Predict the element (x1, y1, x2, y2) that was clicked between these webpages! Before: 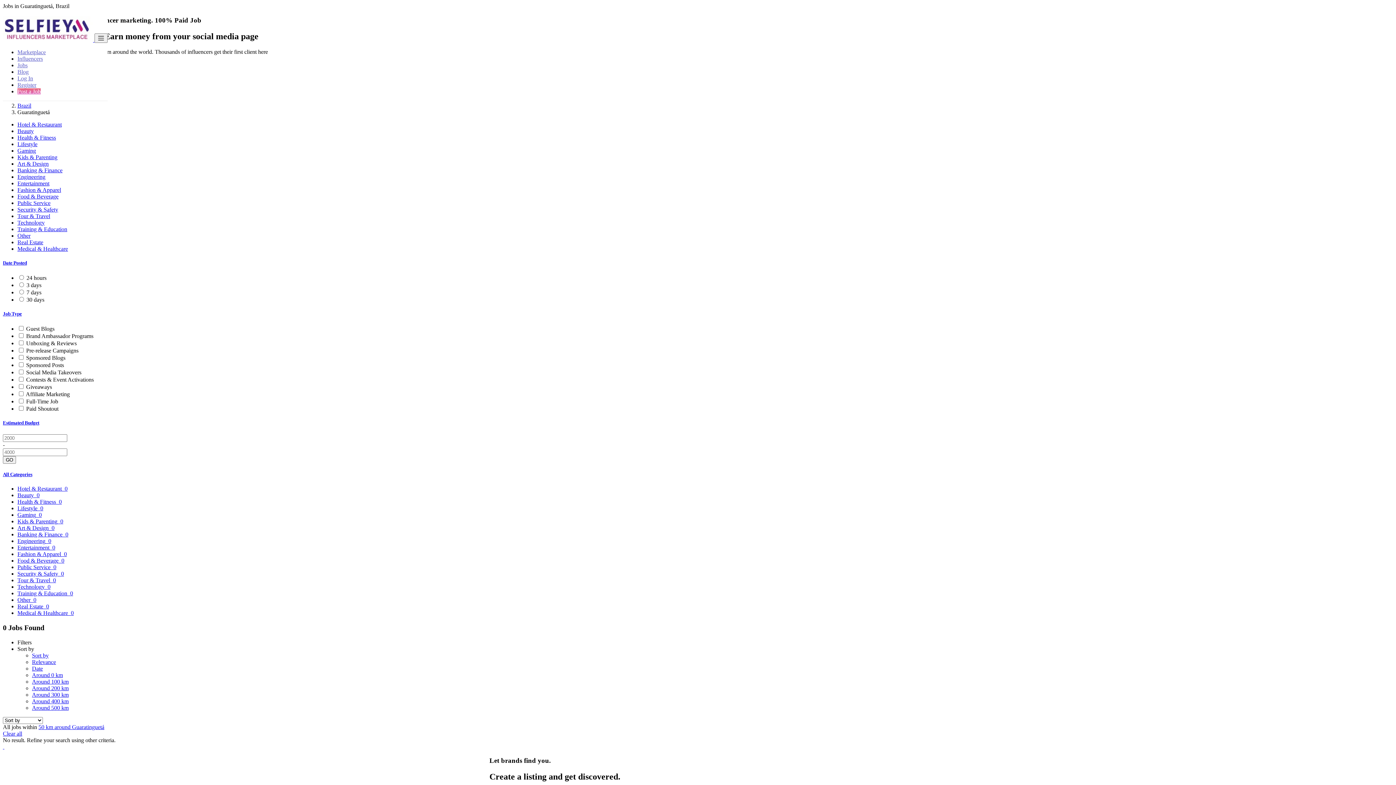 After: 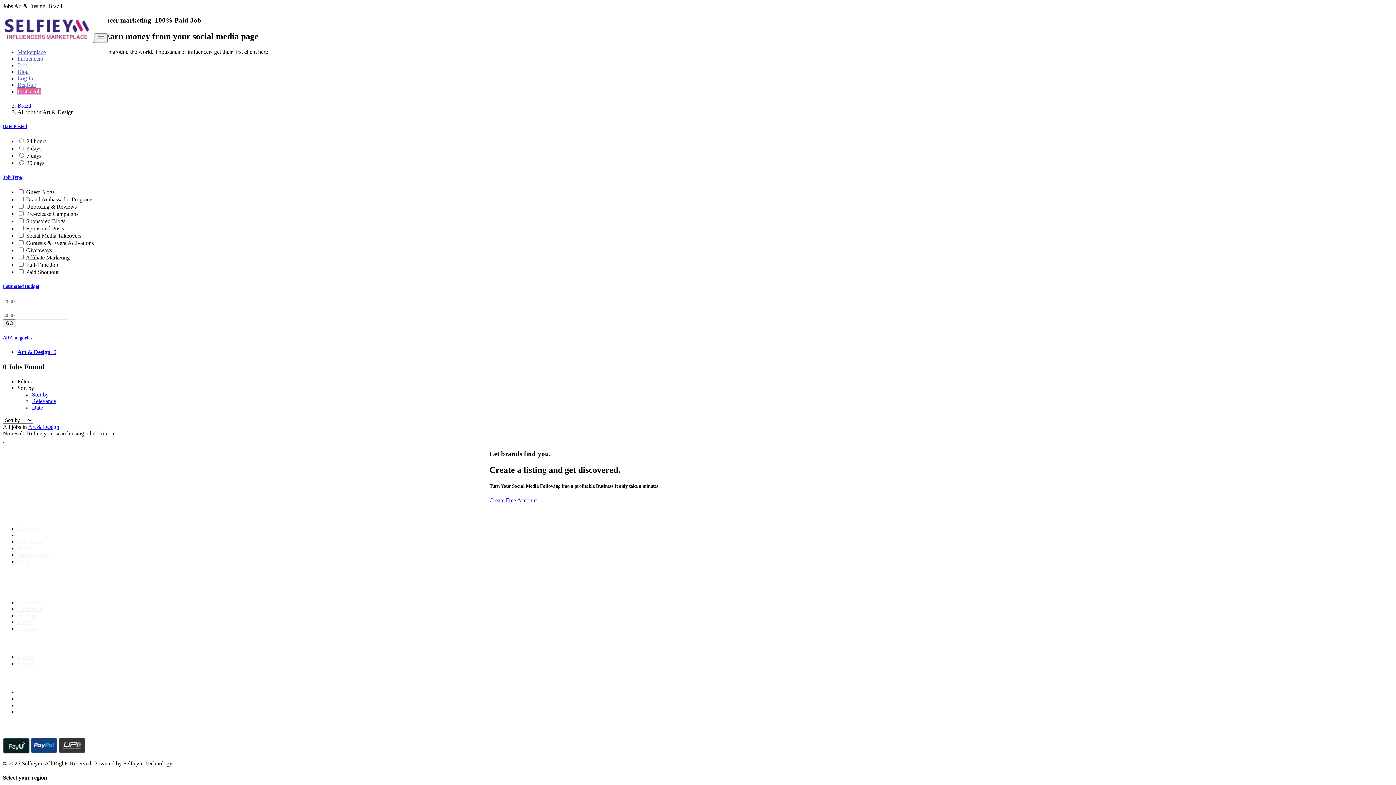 Action: bbox: (17, 160, 48, 166) label: Art & Design